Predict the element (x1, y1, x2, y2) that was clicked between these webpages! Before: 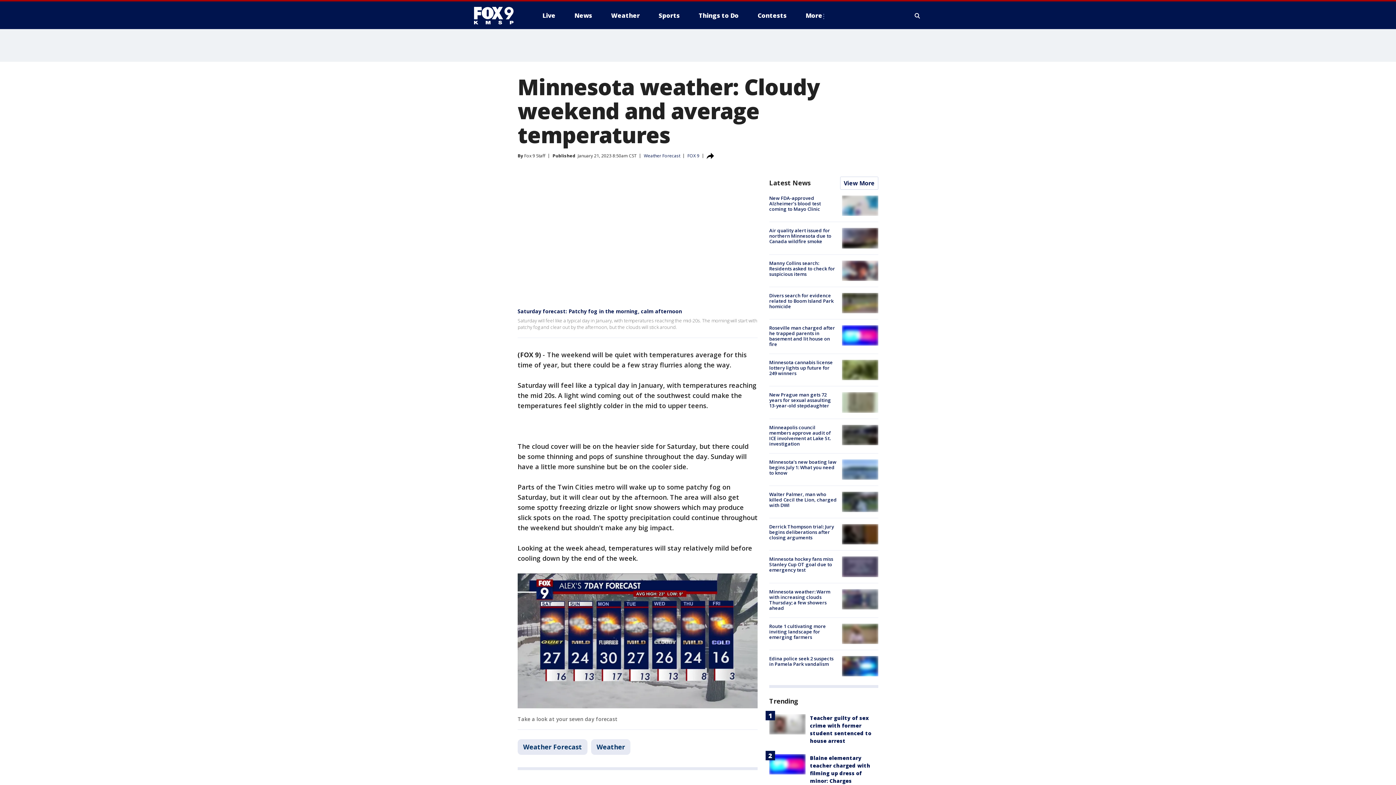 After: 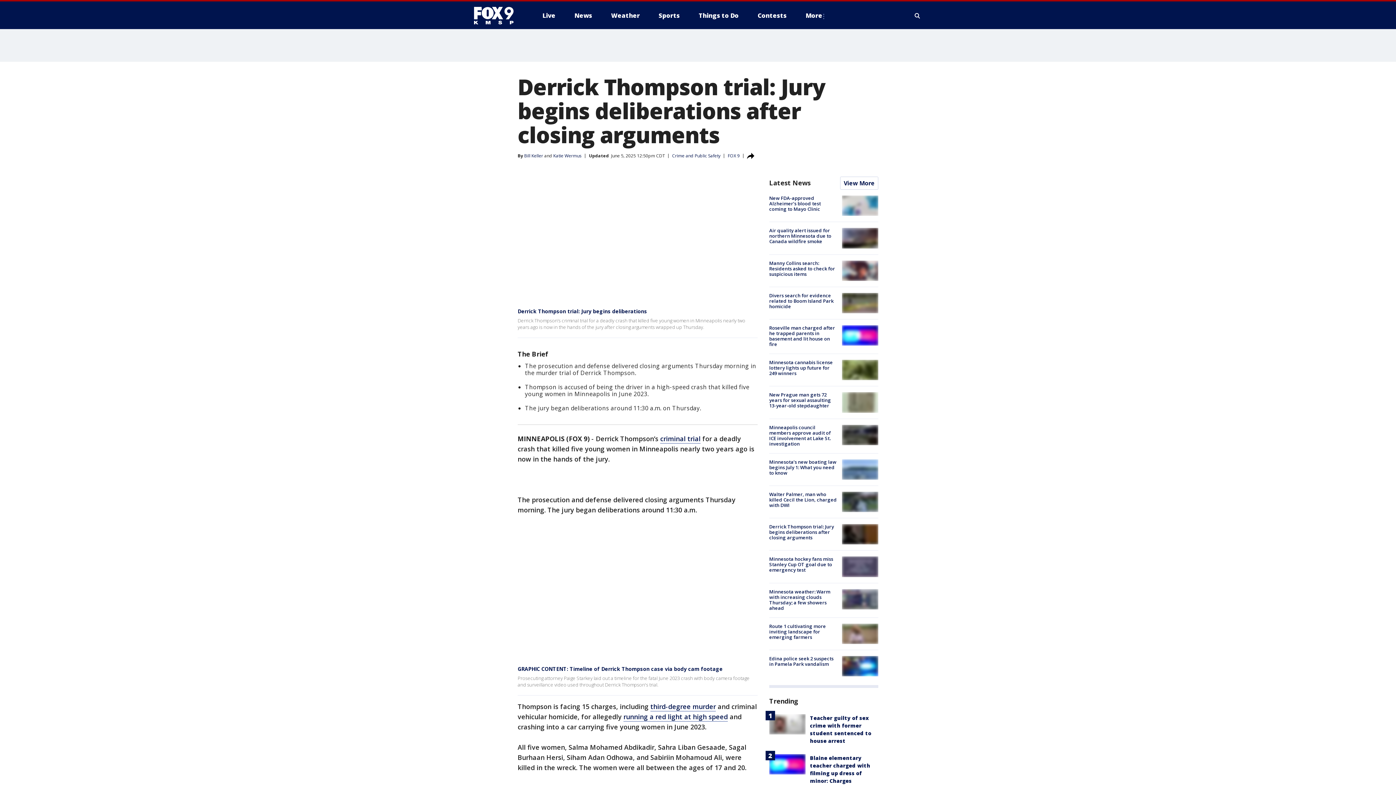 Action: label: Derrick Thompson trial: Jury begins deliberations after closing arguments bbox: (769, 523, 834, 541)